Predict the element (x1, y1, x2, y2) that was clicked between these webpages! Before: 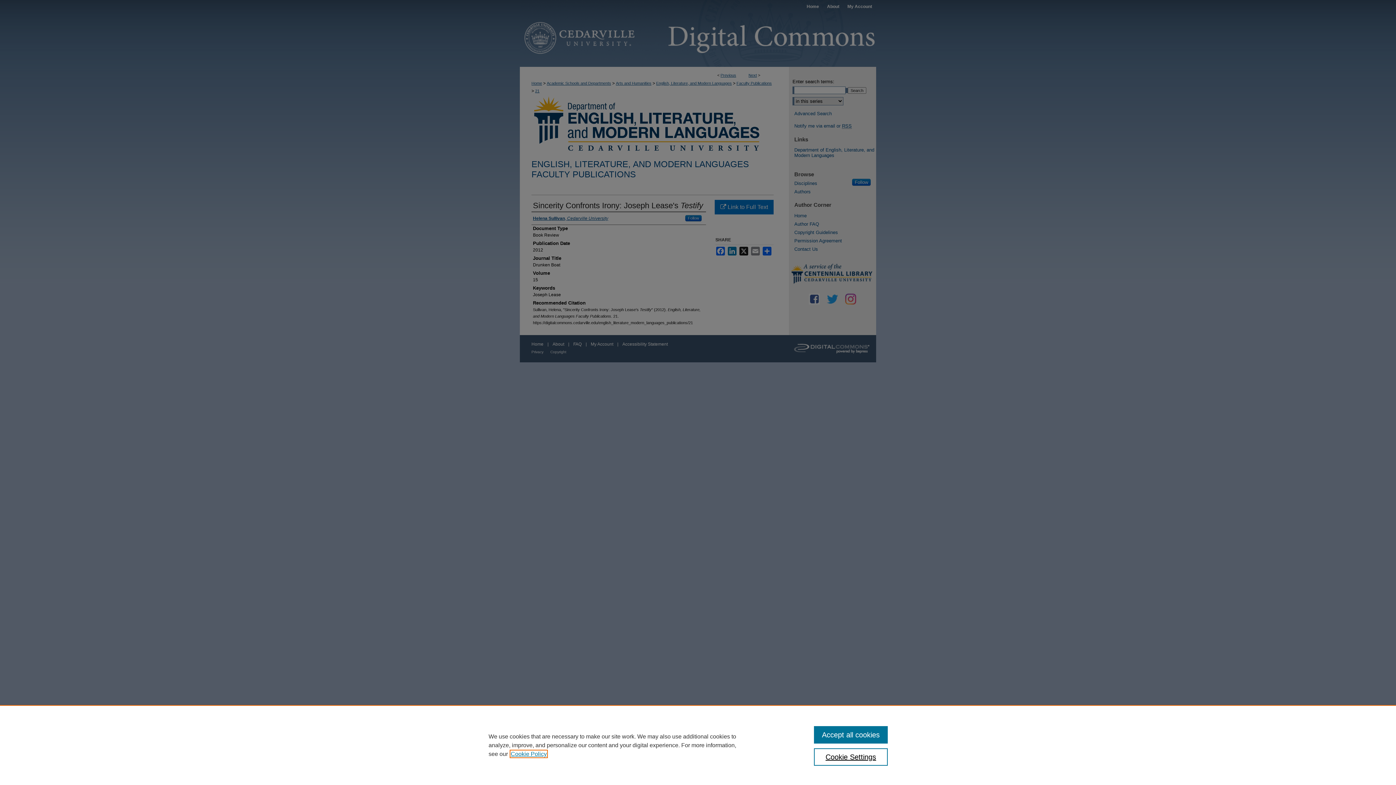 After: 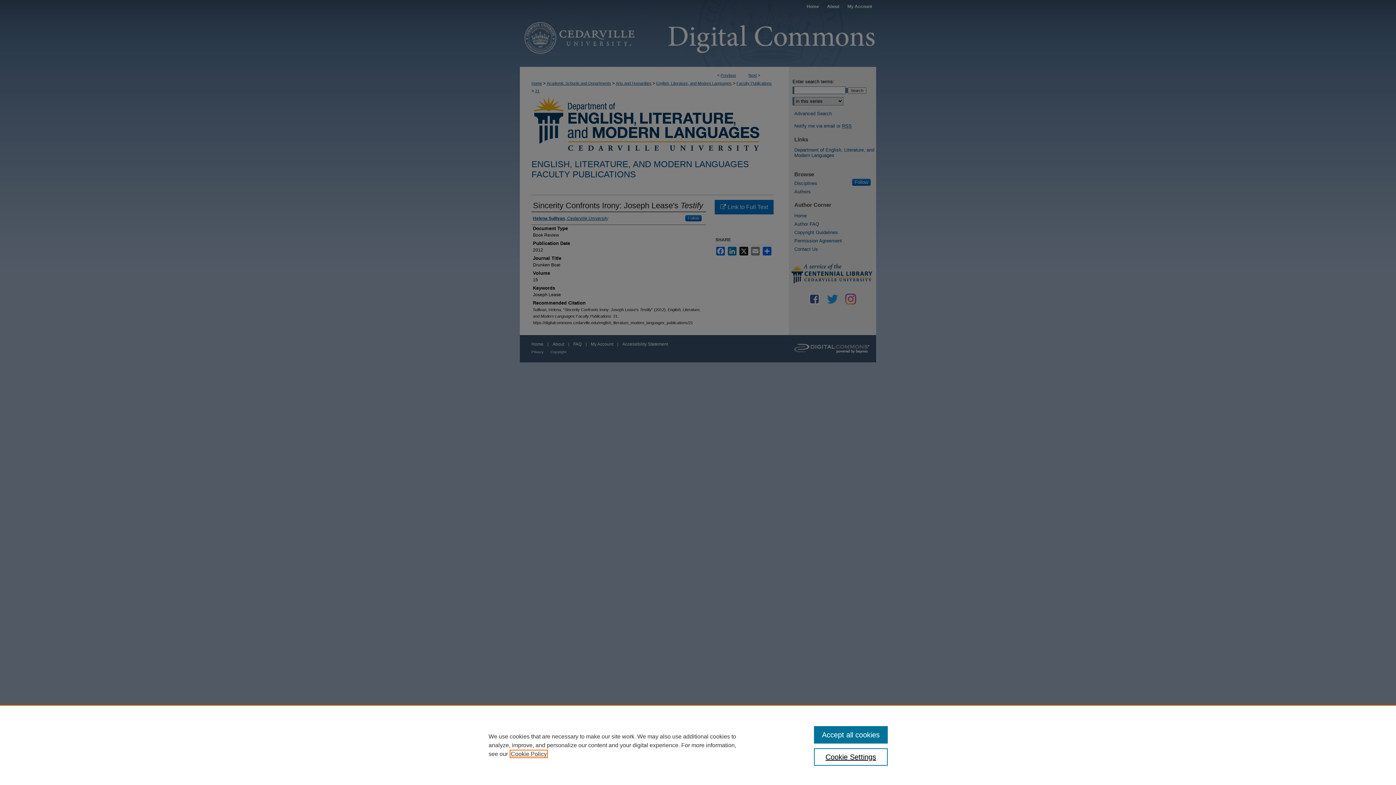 Action: bbox: (510, 751, 546, 757) label: , opens in a new tab